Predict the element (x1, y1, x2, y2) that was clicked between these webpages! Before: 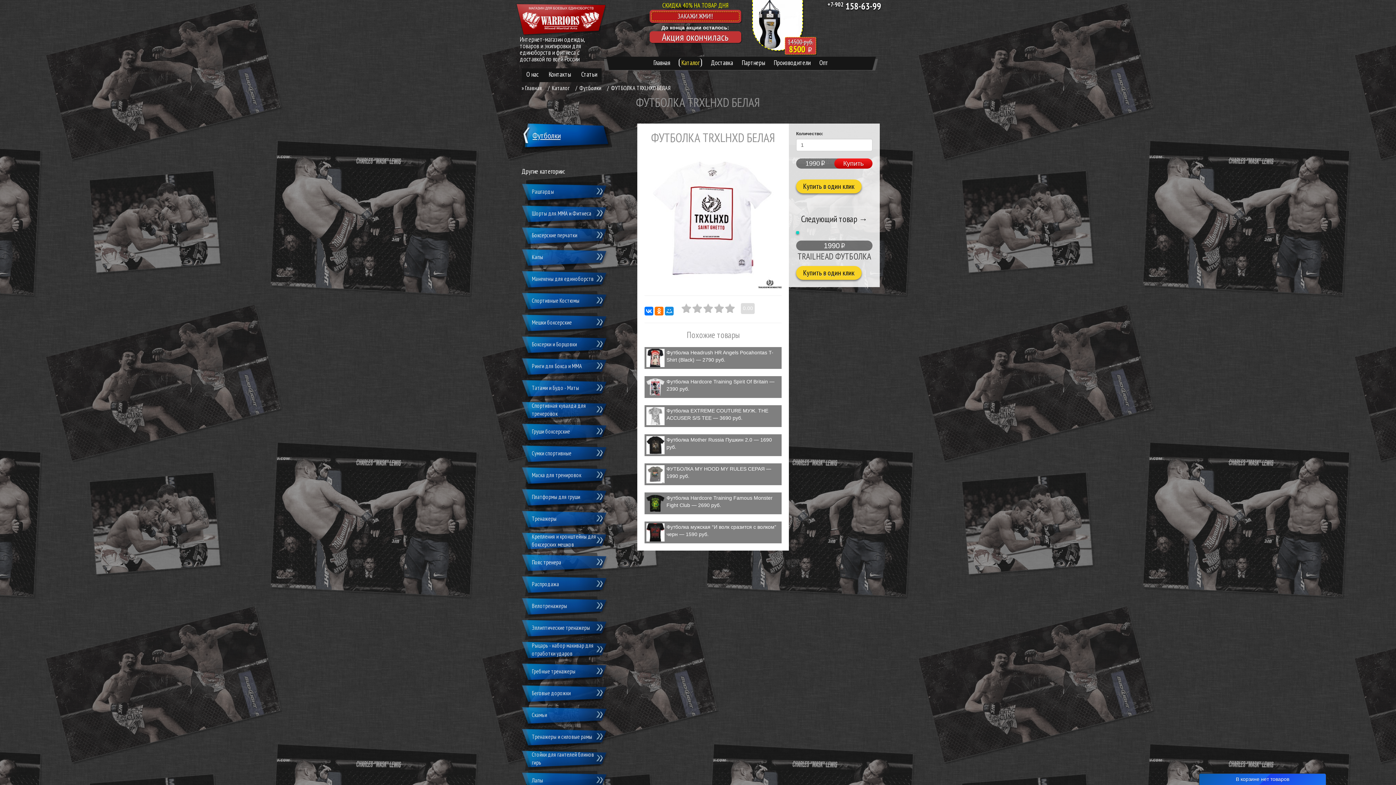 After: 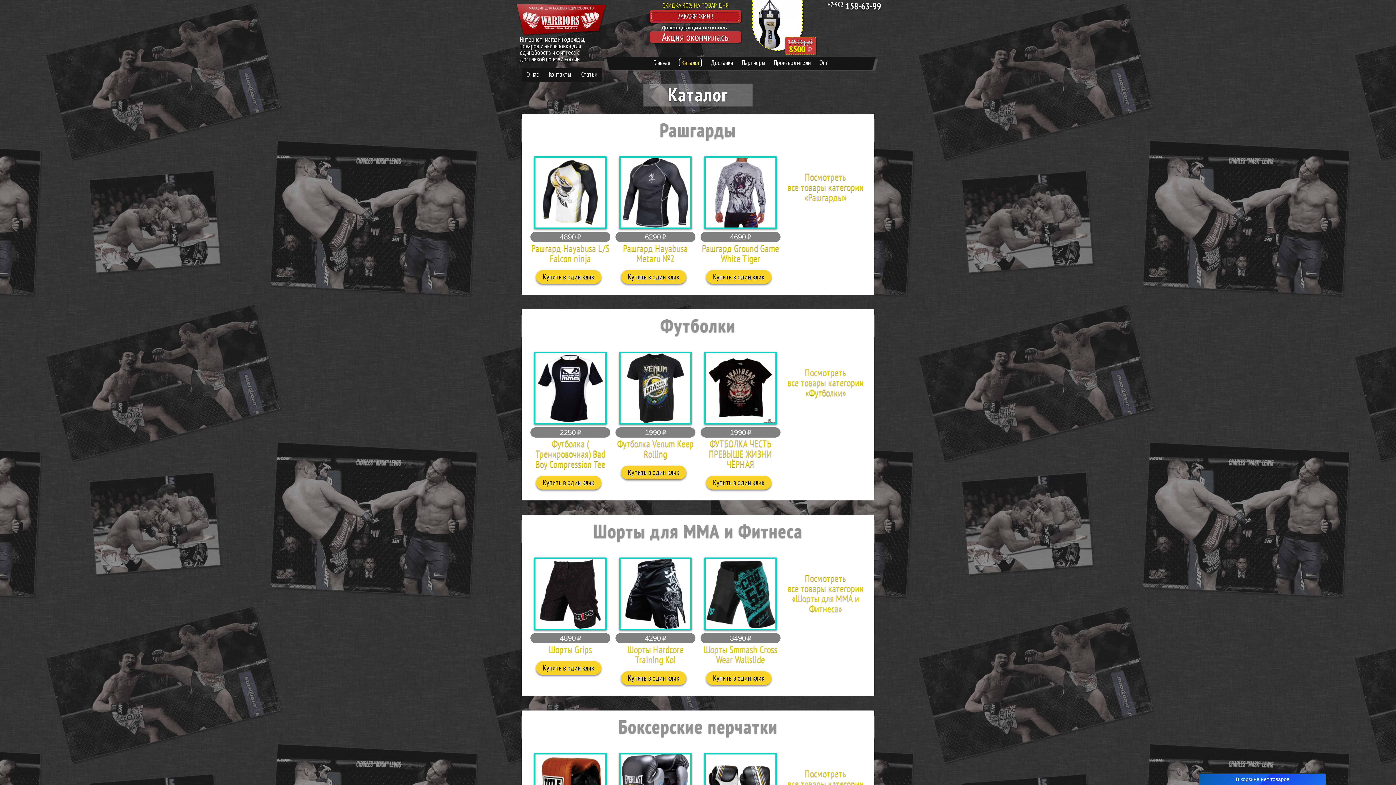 Action: label: Каталог bbox: (552, 84, 569, 91)